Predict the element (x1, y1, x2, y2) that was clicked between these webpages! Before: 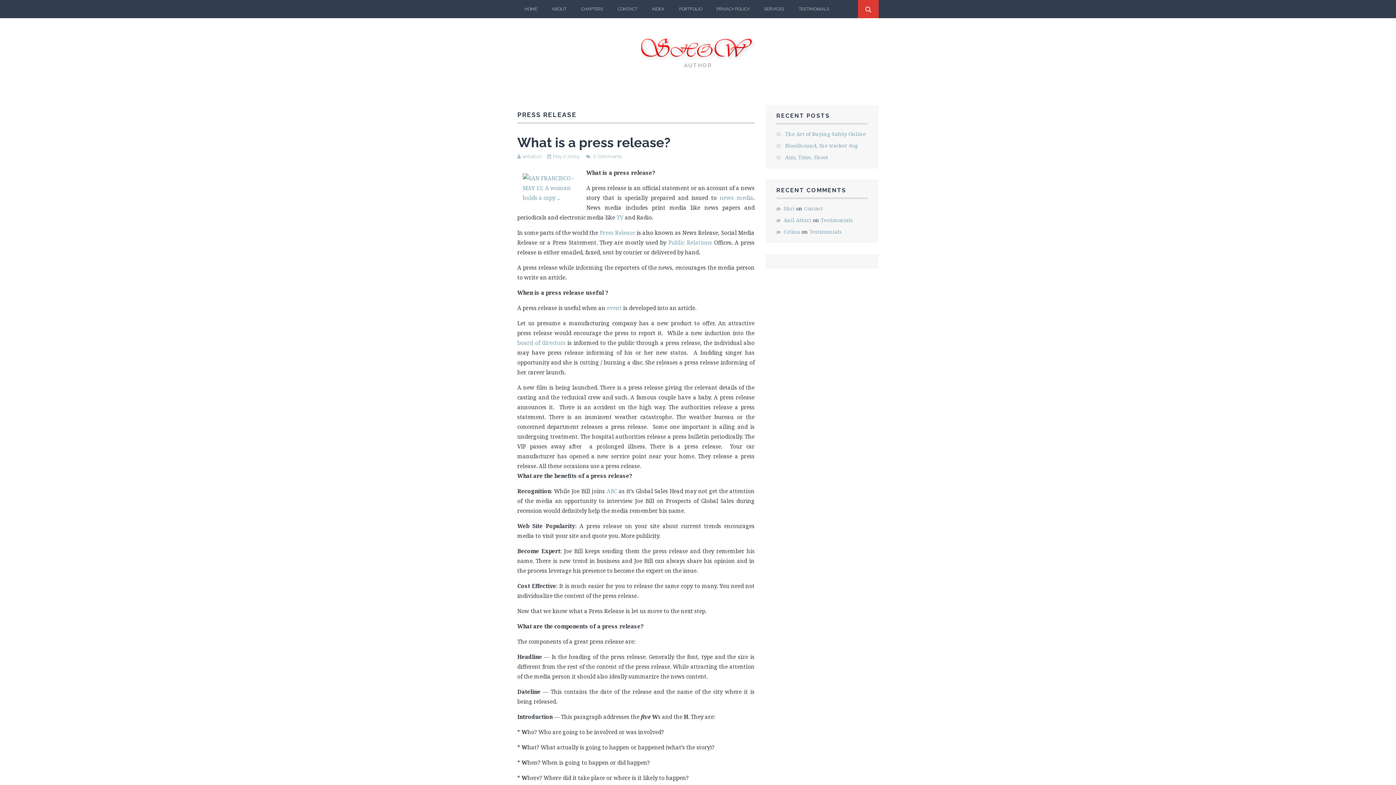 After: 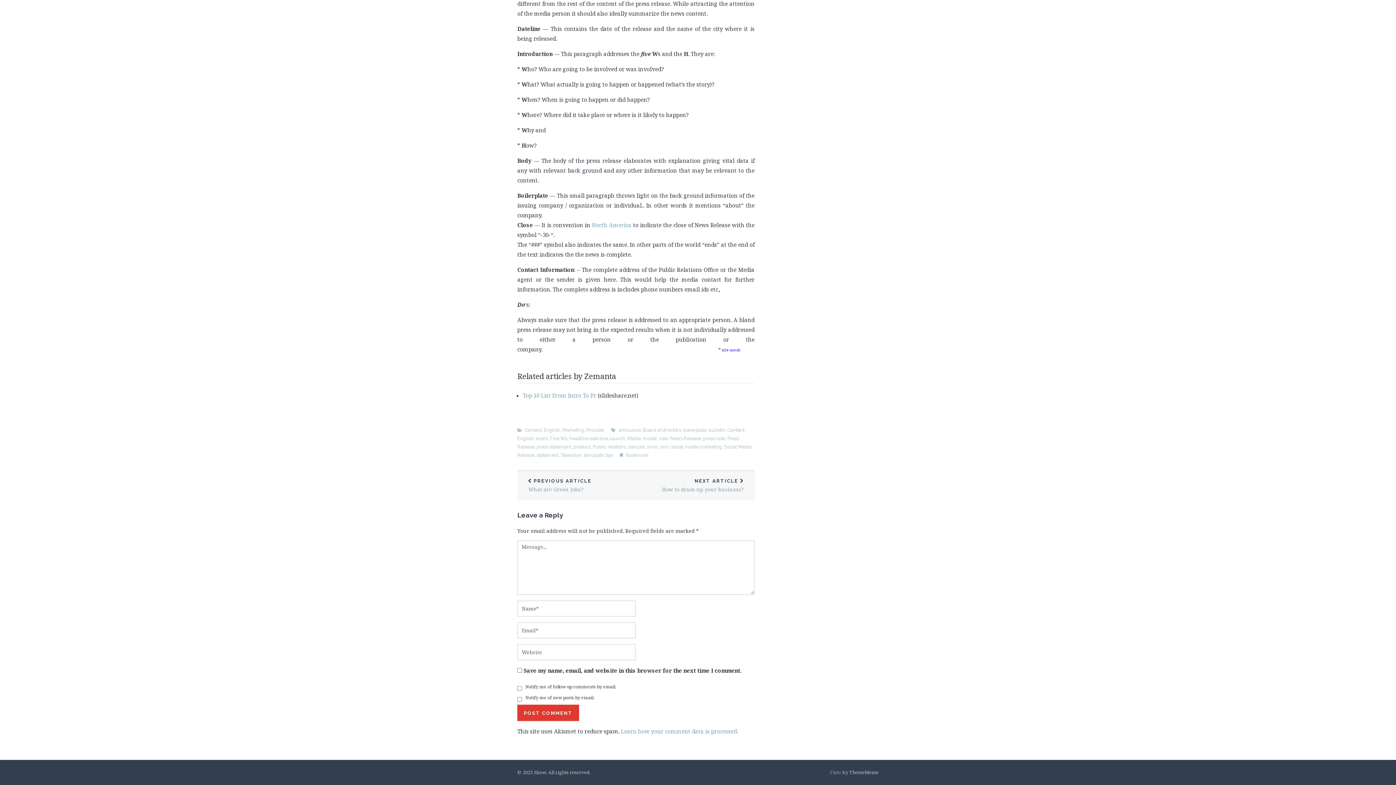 Action: bbox: (593, 153, 621, 159) label: 0 Comments